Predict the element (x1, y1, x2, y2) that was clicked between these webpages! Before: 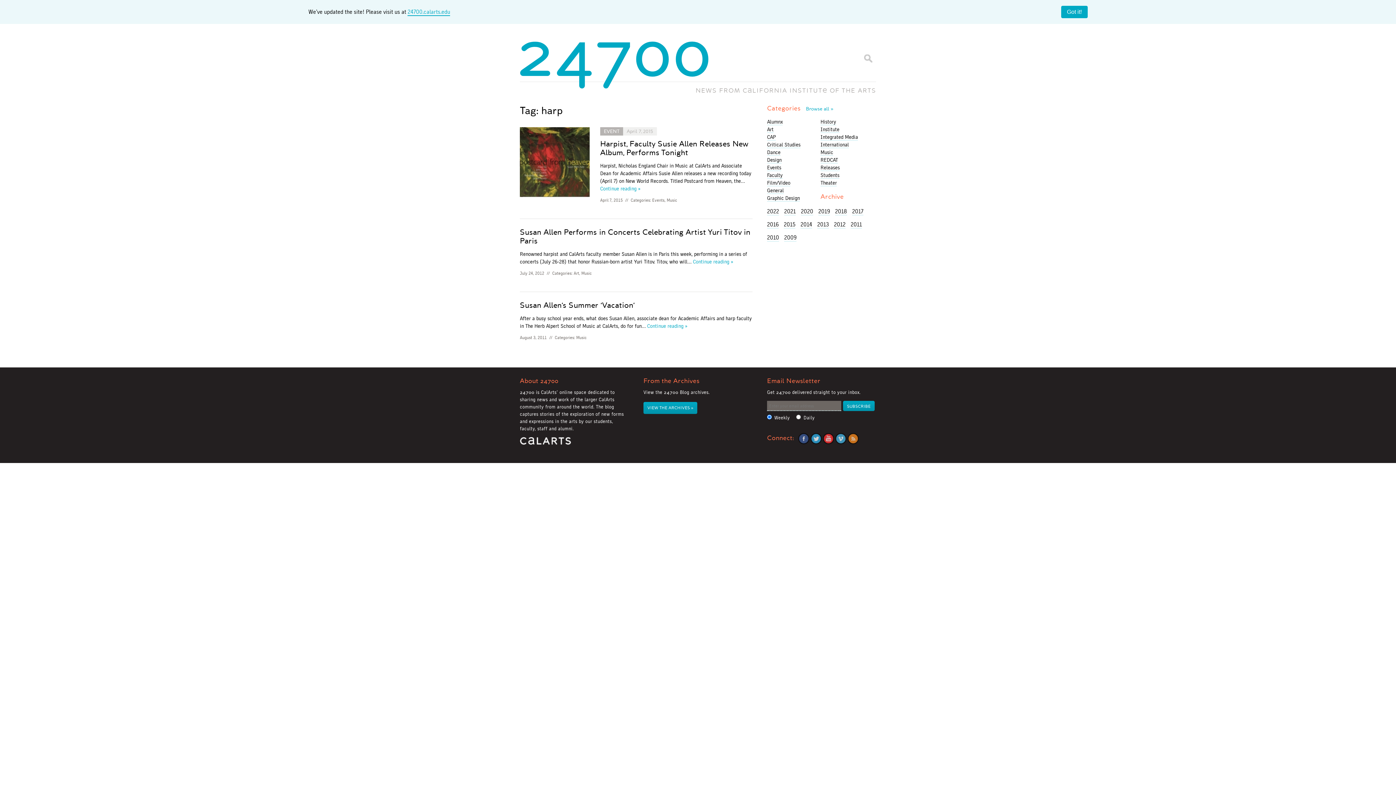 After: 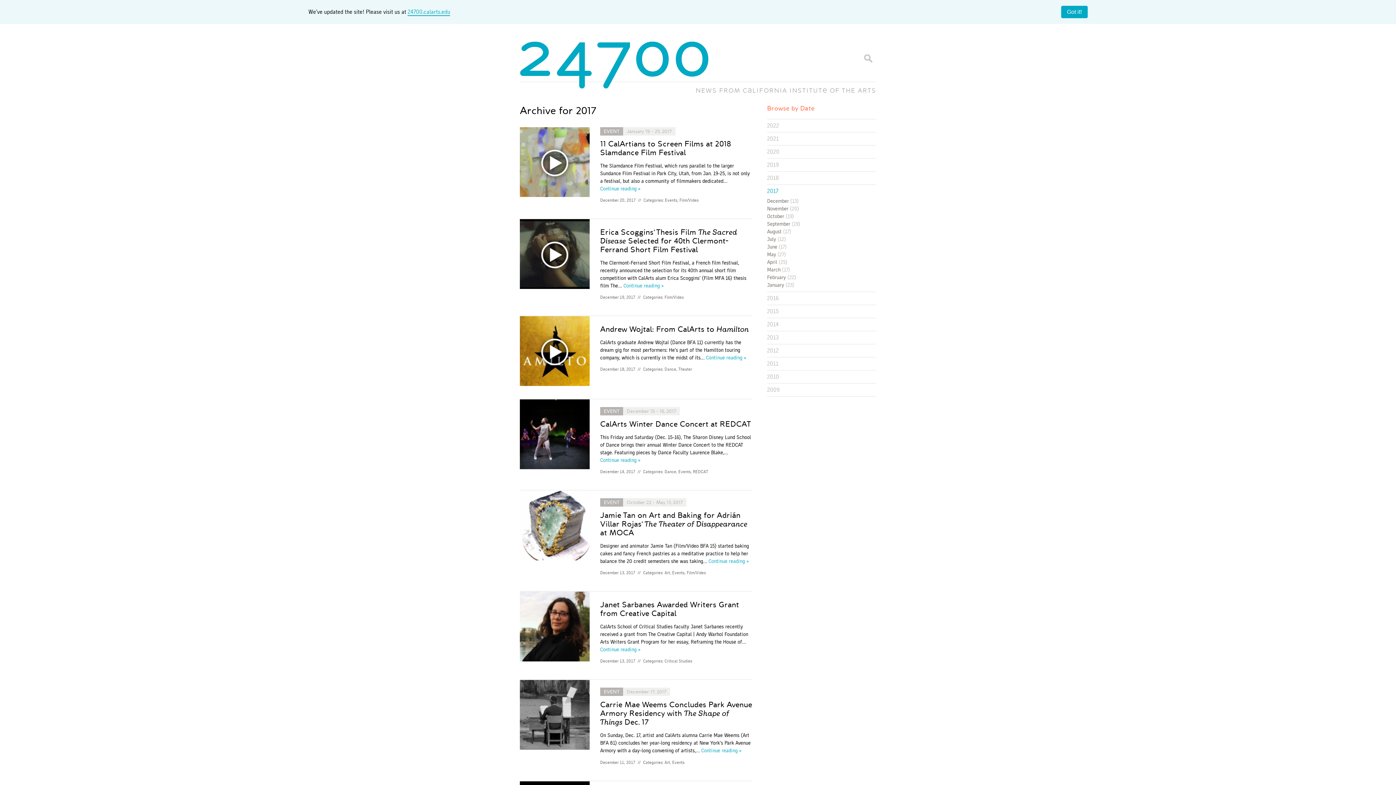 Action: label: 2017 bbox: (852, 208, 863, 215)